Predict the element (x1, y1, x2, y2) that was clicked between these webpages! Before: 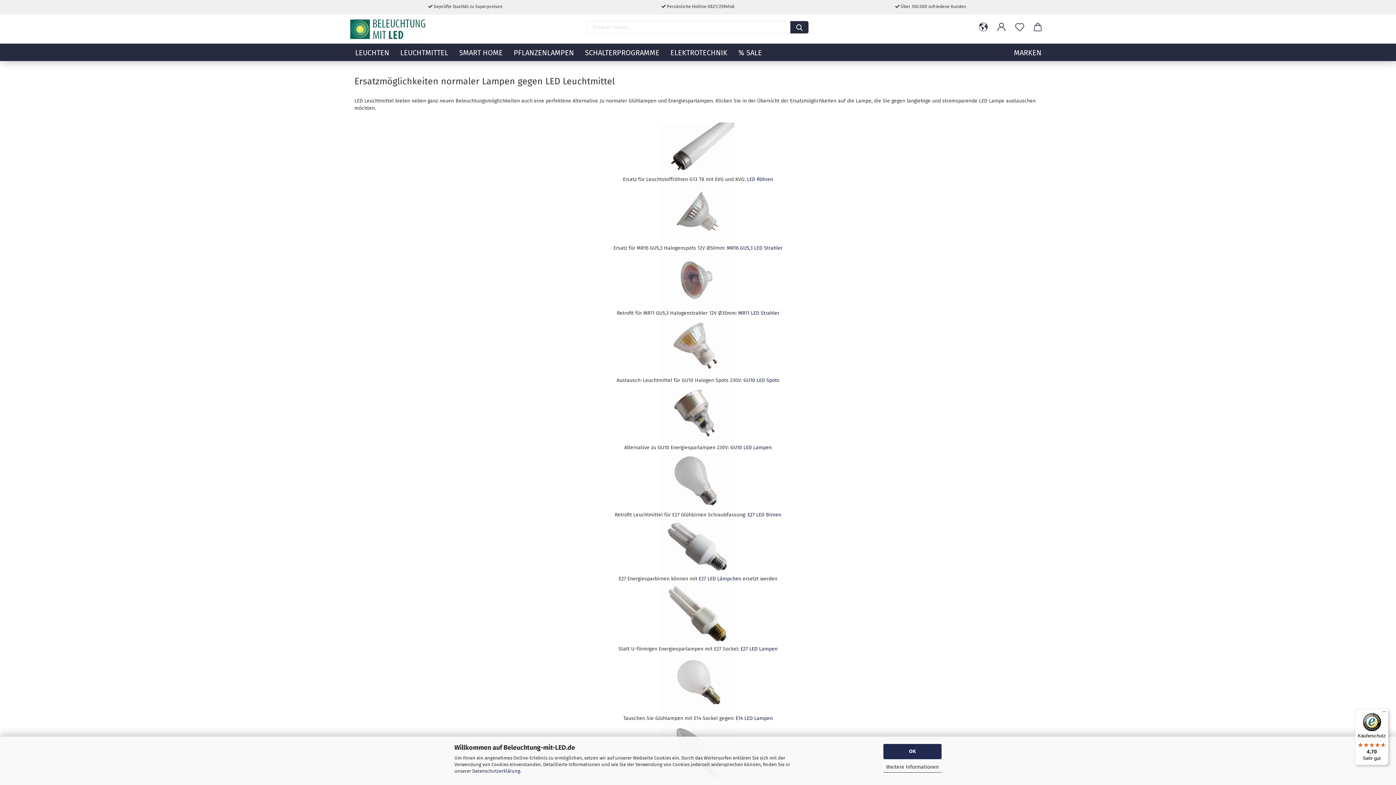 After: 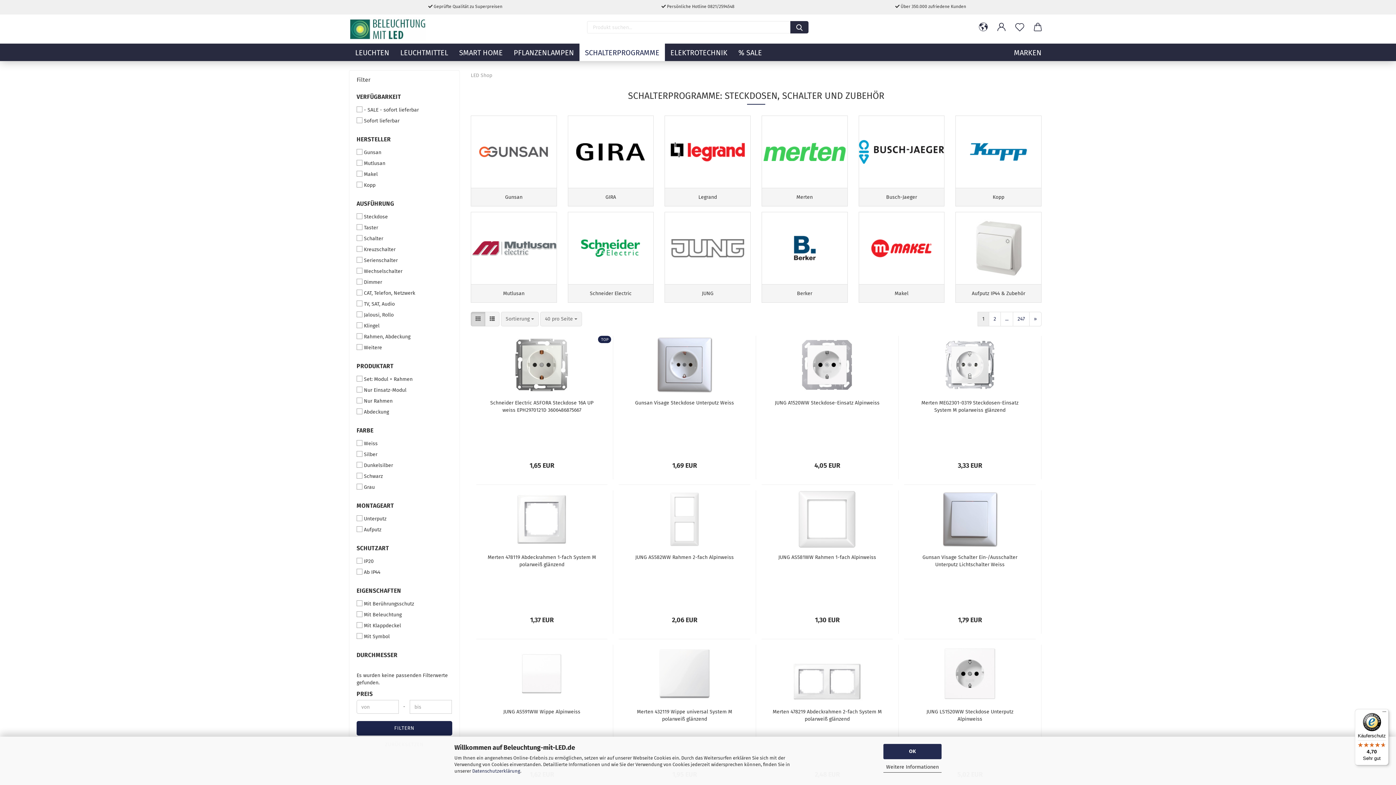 Action: bbox: (579, 43, 665, 61) label: SCHALTERPROGRAMME